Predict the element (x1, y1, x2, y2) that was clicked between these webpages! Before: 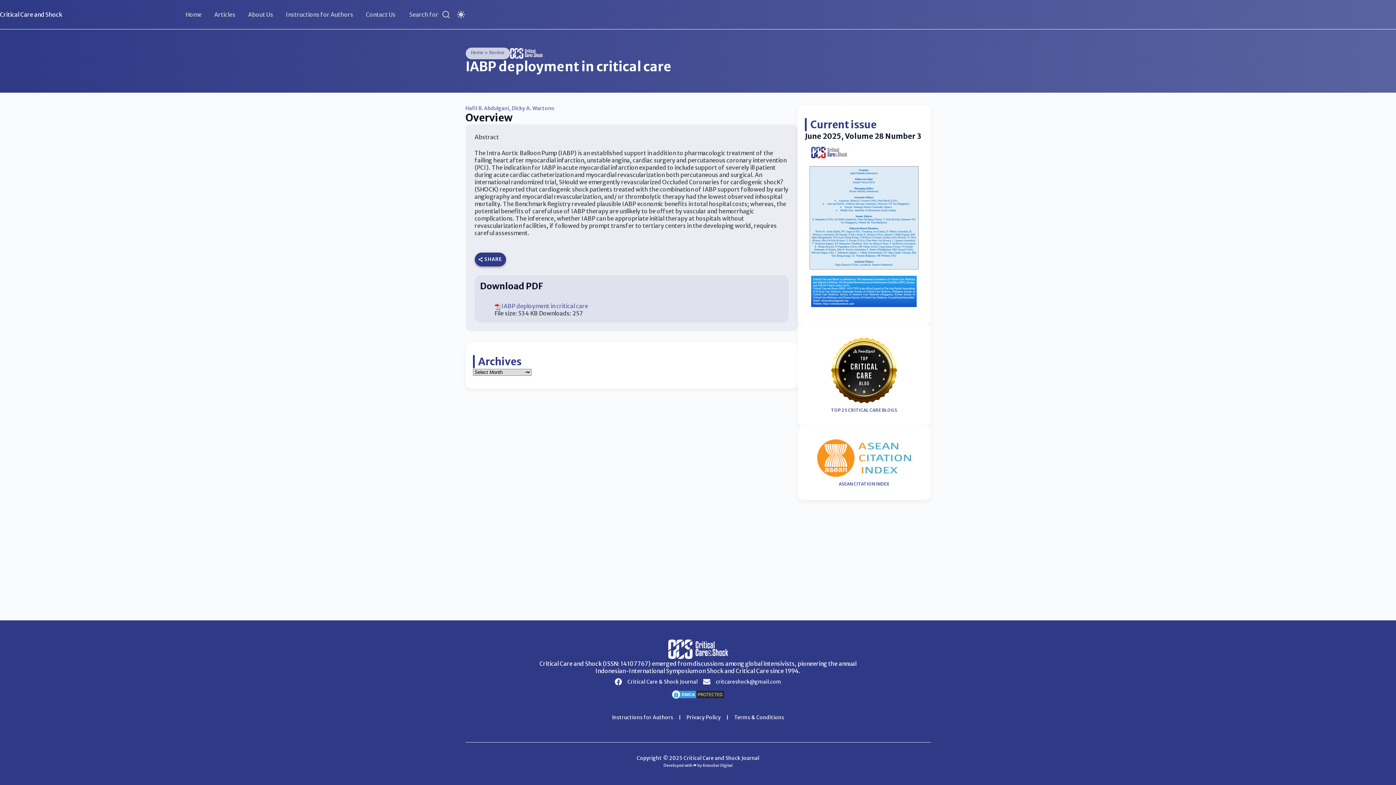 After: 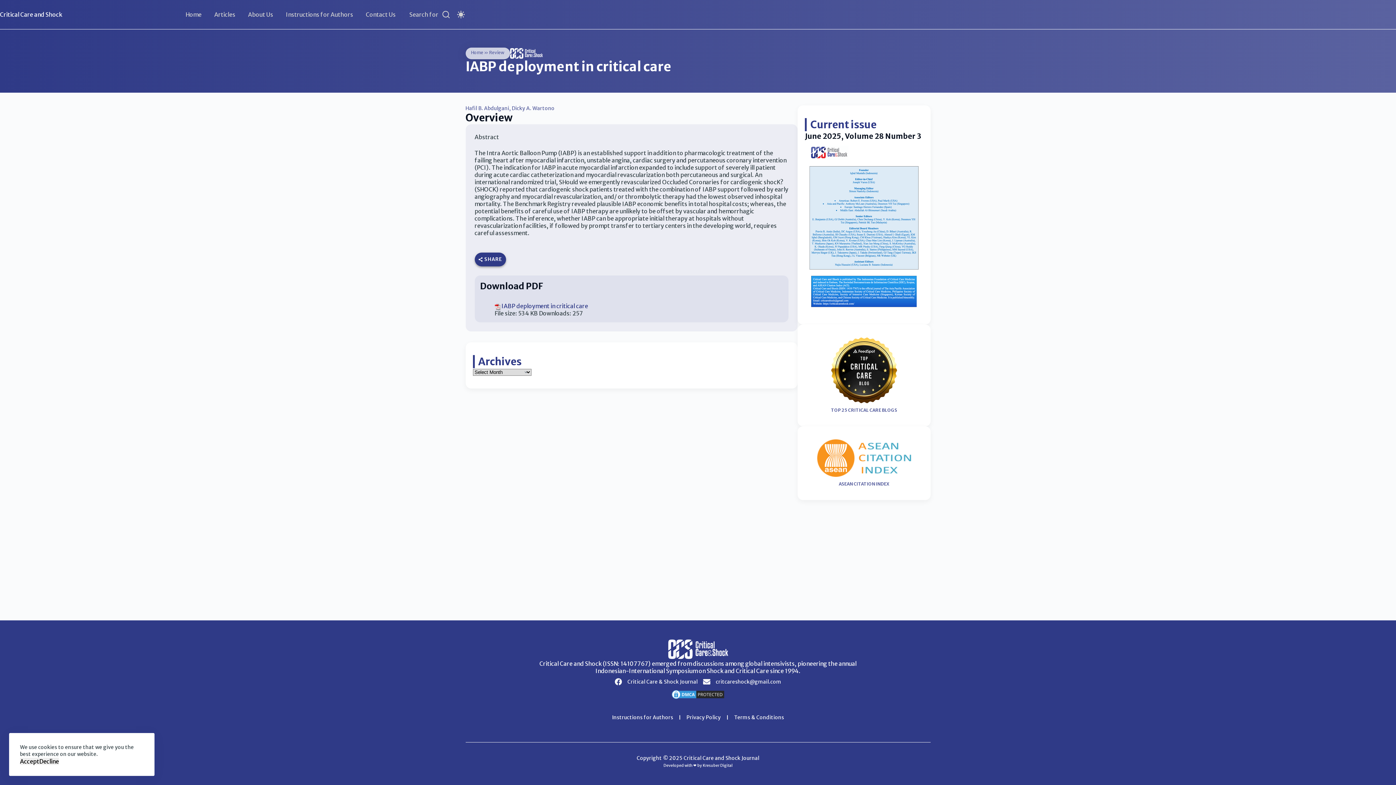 Action: label: IABP deployment in critical care bbox: (501, 302, 588, 309)